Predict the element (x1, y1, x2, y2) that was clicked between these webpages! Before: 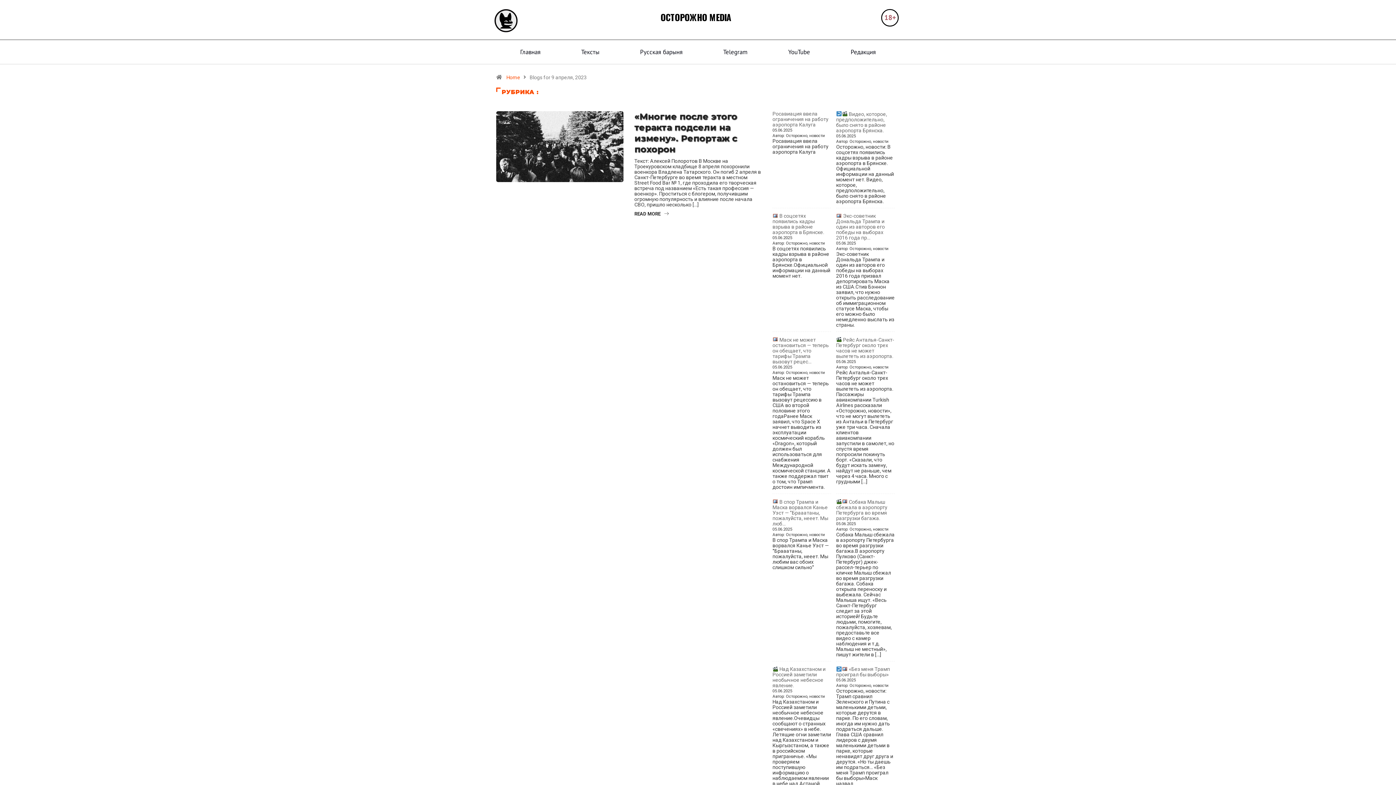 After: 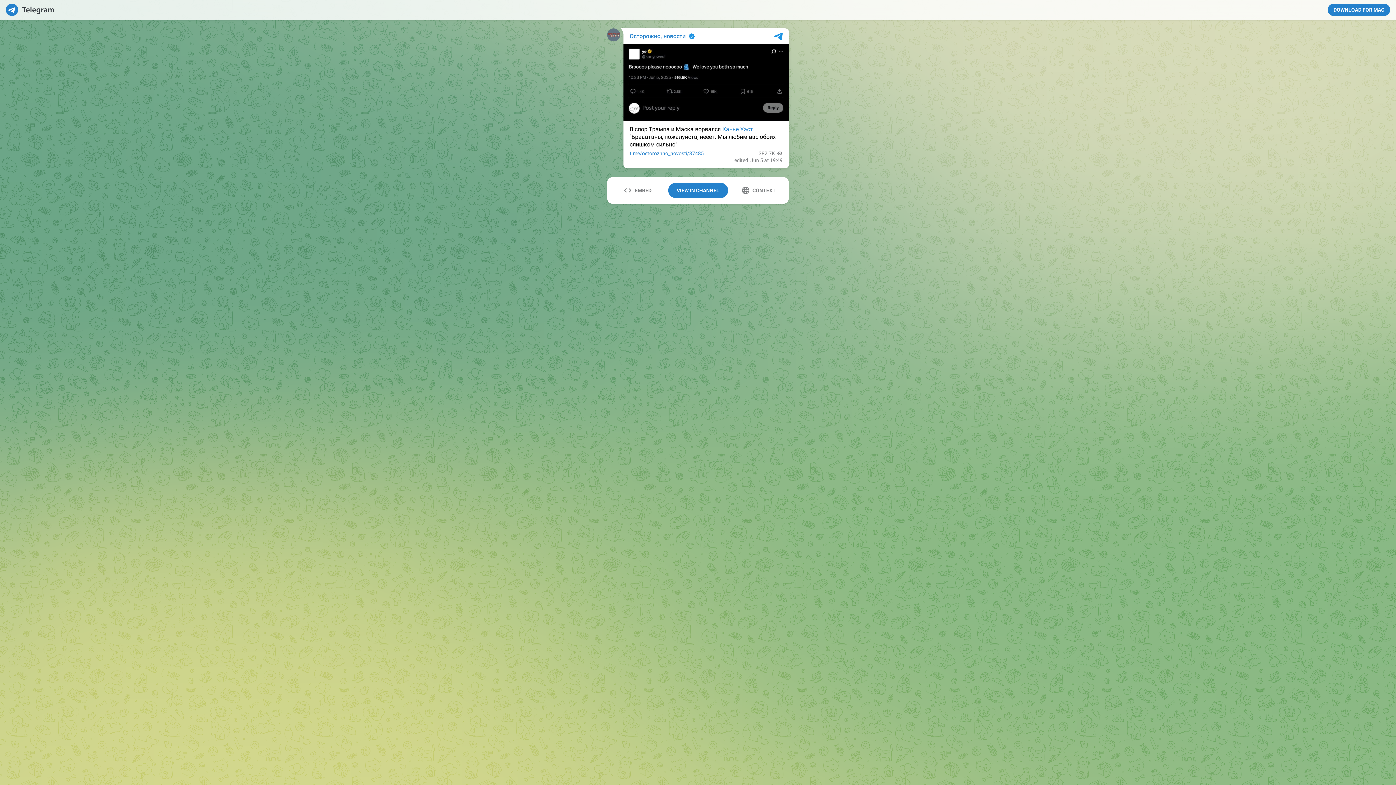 Action: bbox: (772, 499, 828, 526) label:  В спор Трампа и Маска ворвался Канье Уэст — "Брааатаны, пожалуйста, нееет. Мы люб...